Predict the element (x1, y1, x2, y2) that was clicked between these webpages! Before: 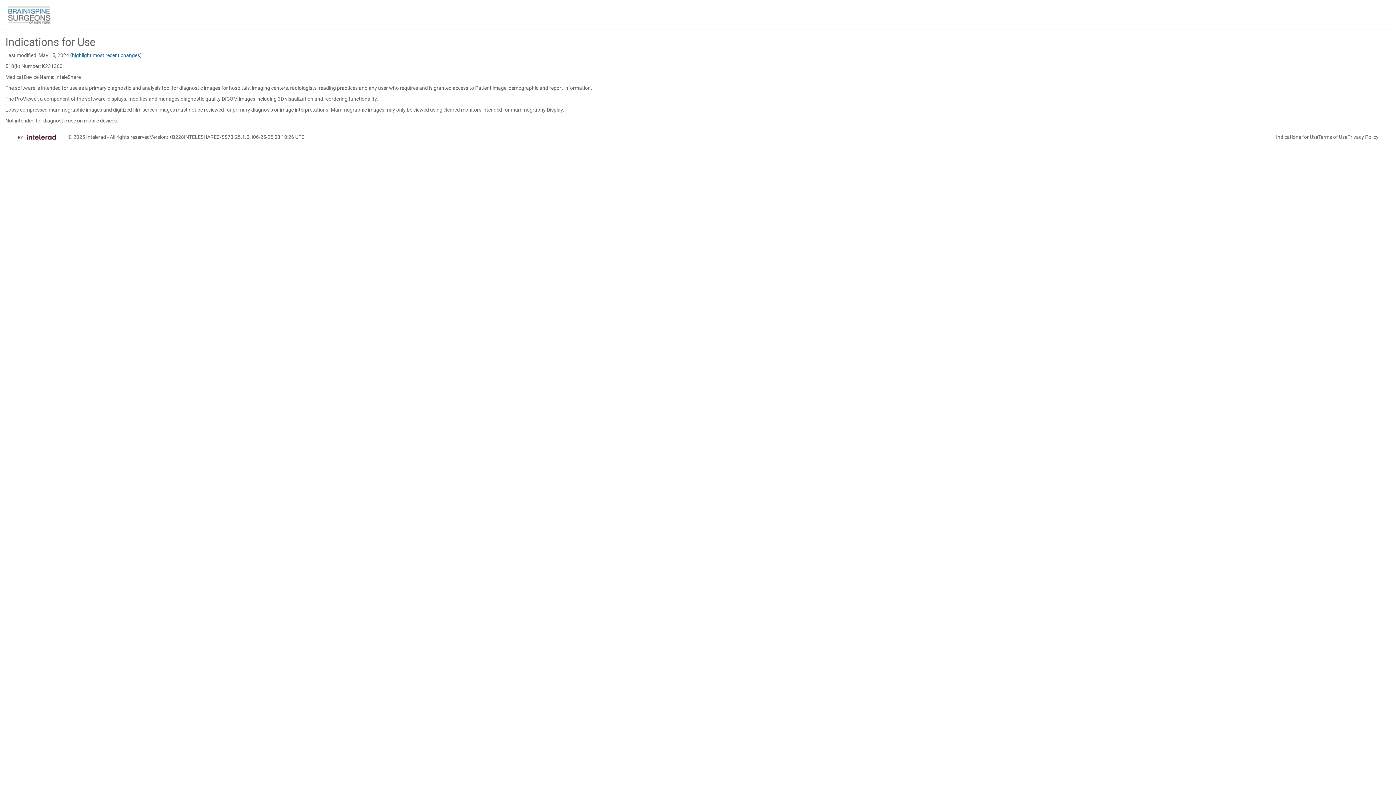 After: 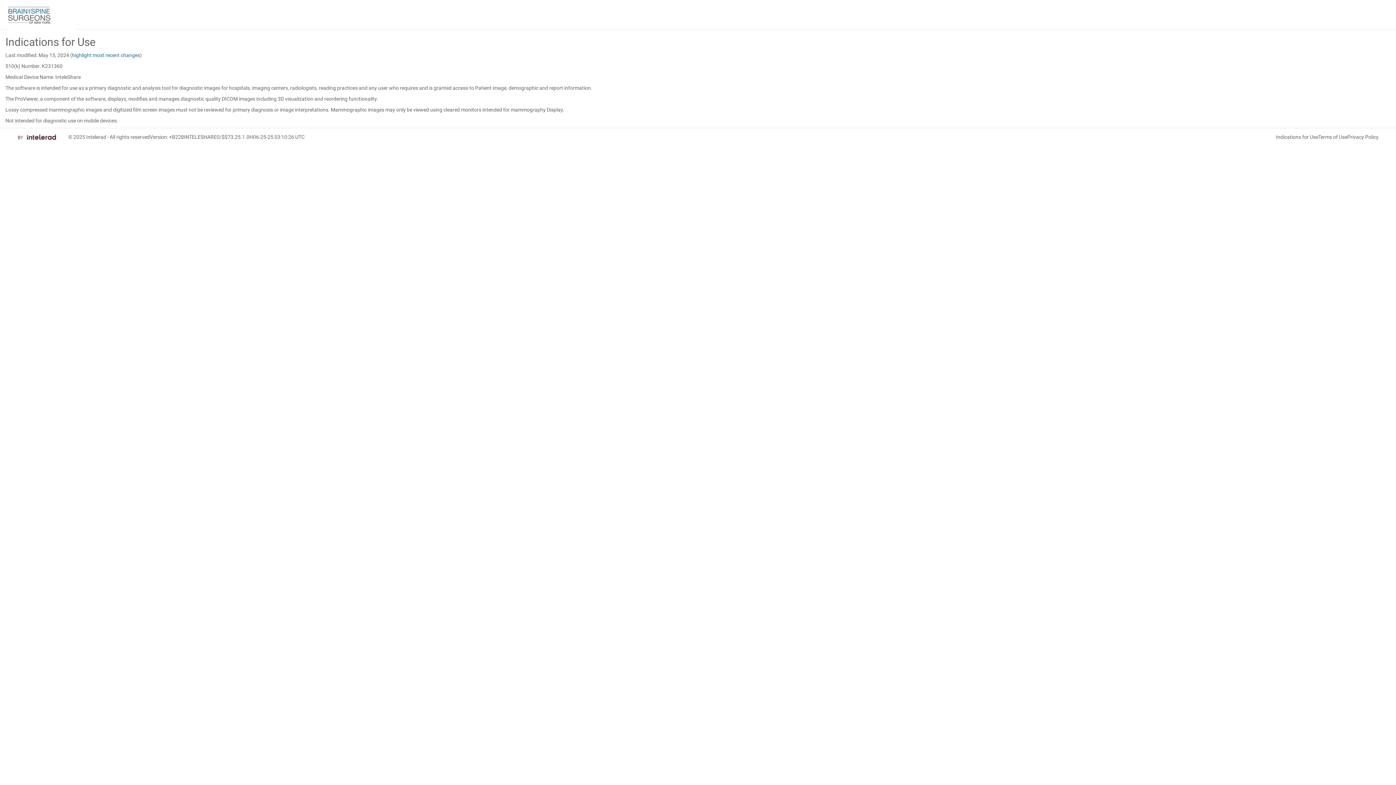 Action: bbox: (1318, 134, 1347, 140) label: Terms of Use